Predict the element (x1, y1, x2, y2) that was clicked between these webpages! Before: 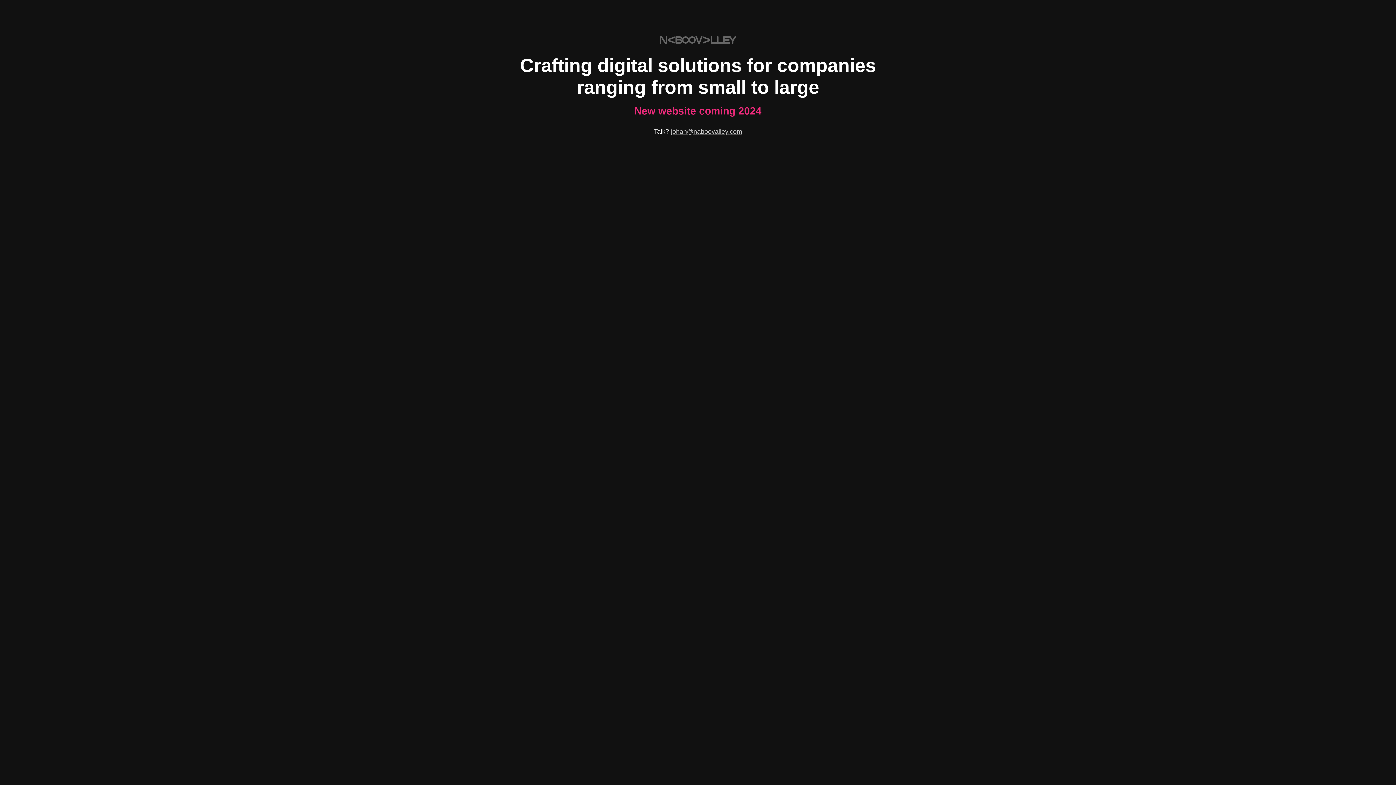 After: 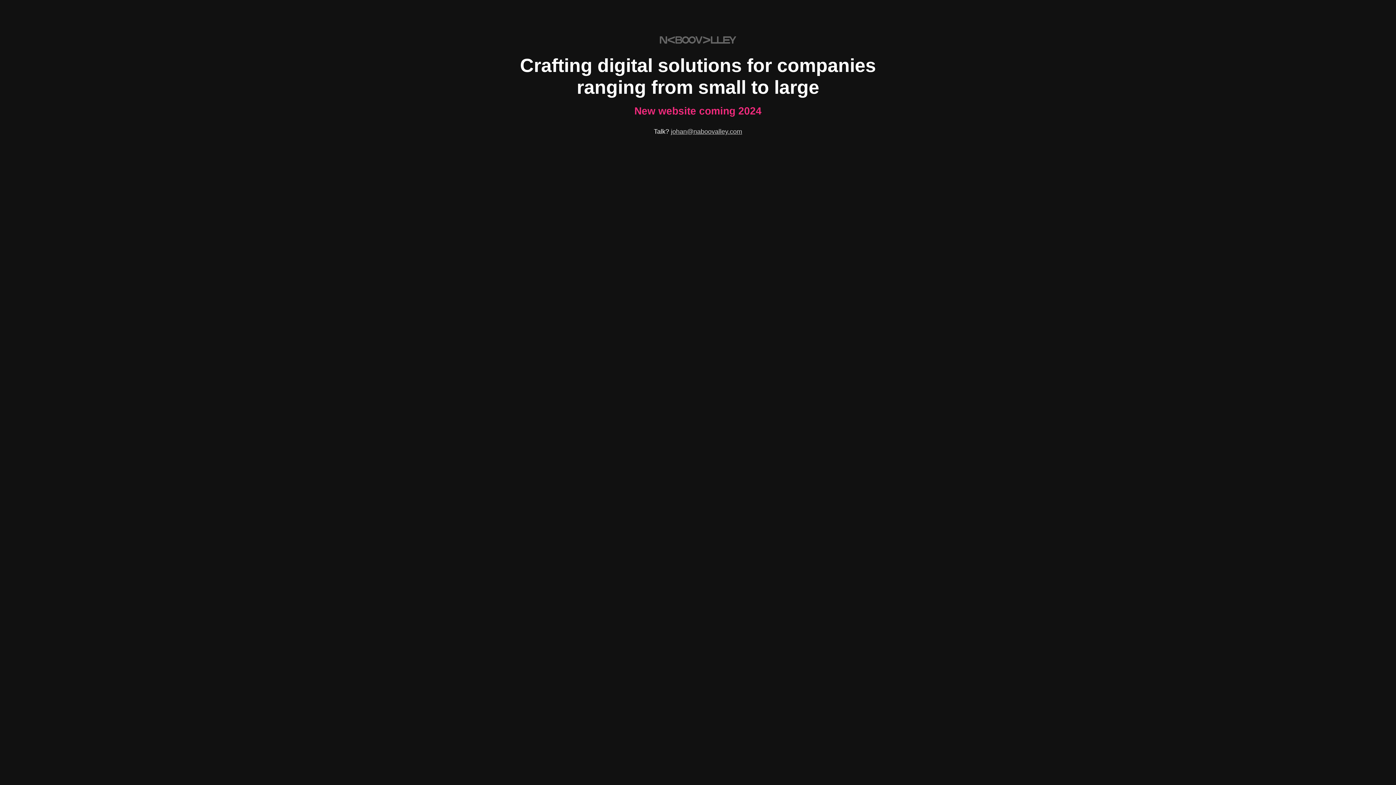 Action: label: johan@naboovalley.com bbox: (671, 128, 742, 135)